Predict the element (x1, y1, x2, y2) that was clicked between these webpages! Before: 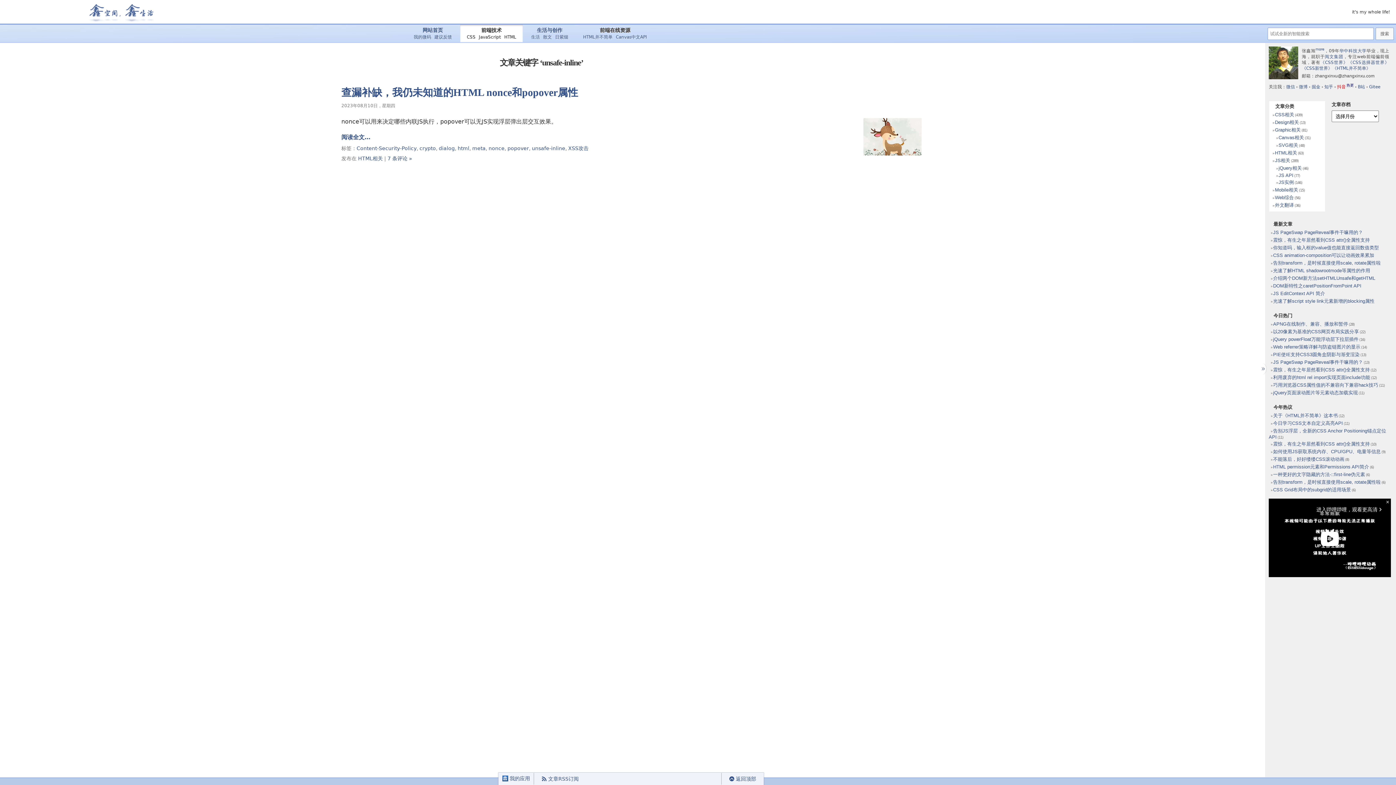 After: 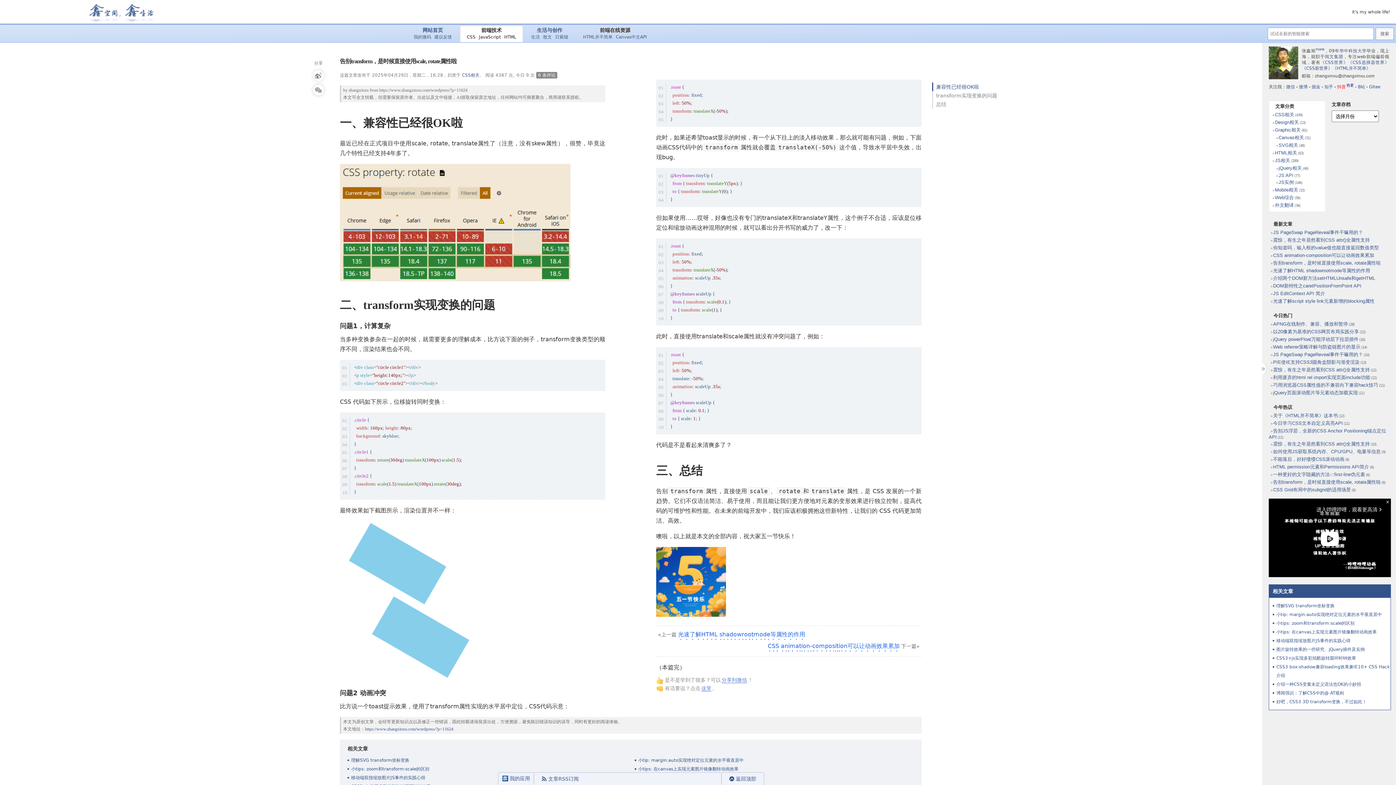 Action: label: 告别transform，是时候直接使用scale, rotate属性啦 bbox: (1273, 479, 1381, 485)